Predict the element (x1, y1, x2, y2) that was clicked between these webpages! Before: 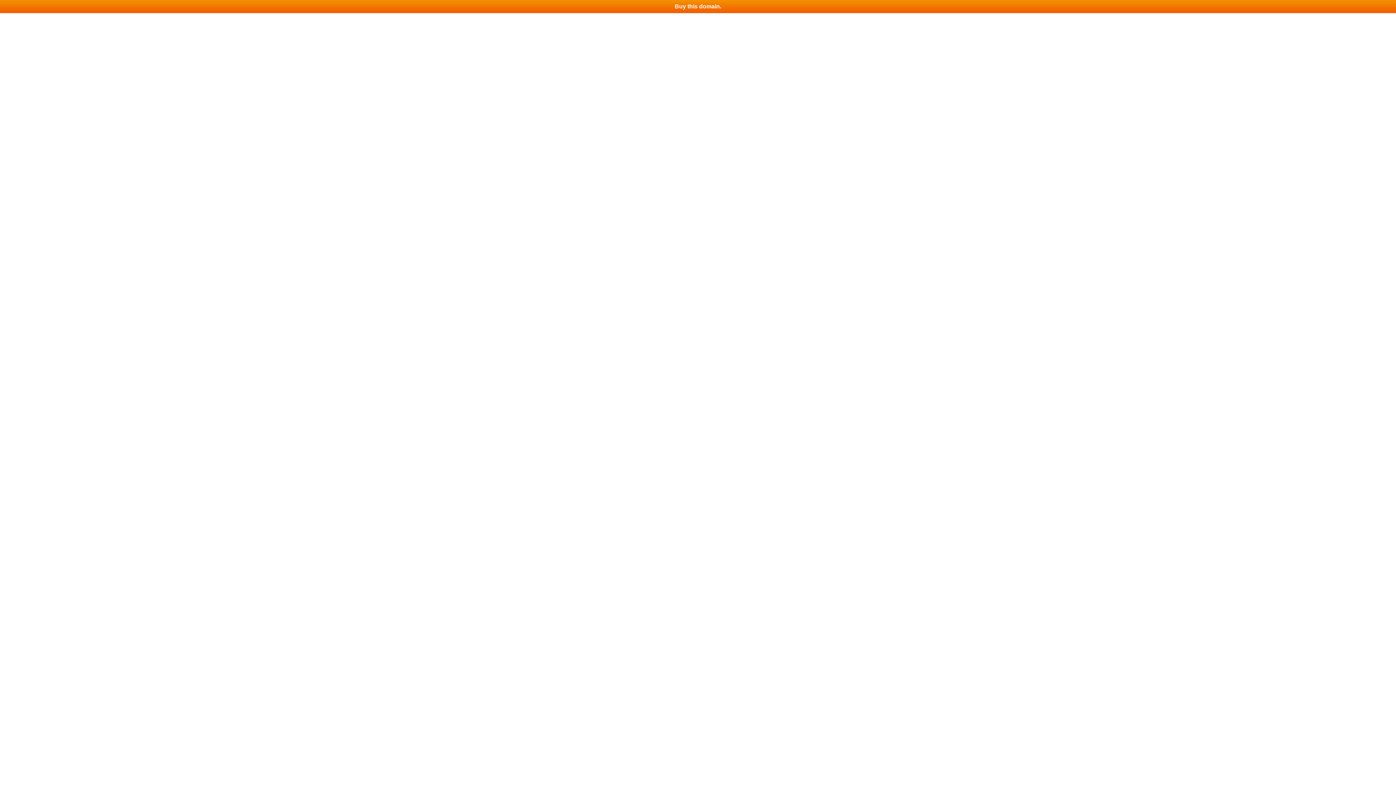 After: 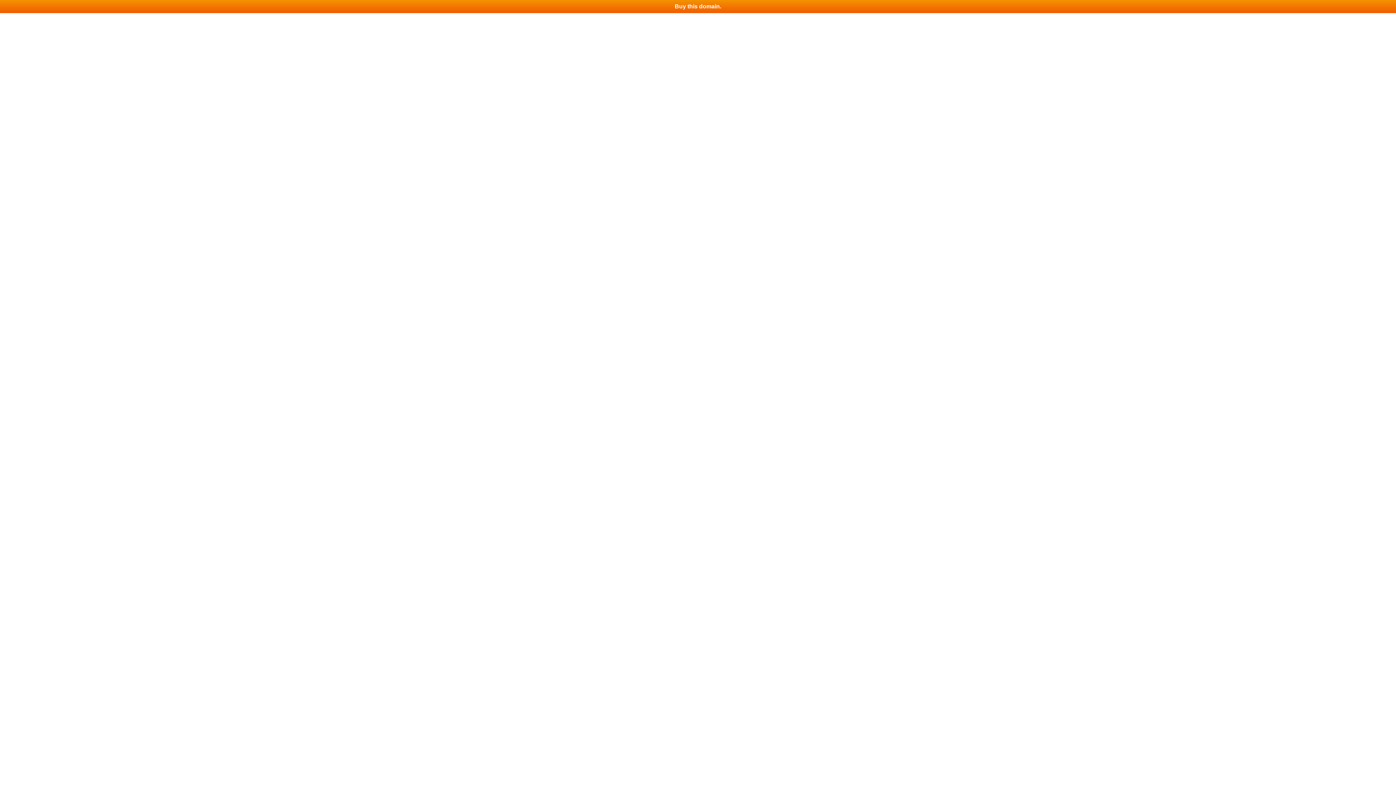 Action: bbox: (0, 0, 1396, 13) label: Buy this domain.